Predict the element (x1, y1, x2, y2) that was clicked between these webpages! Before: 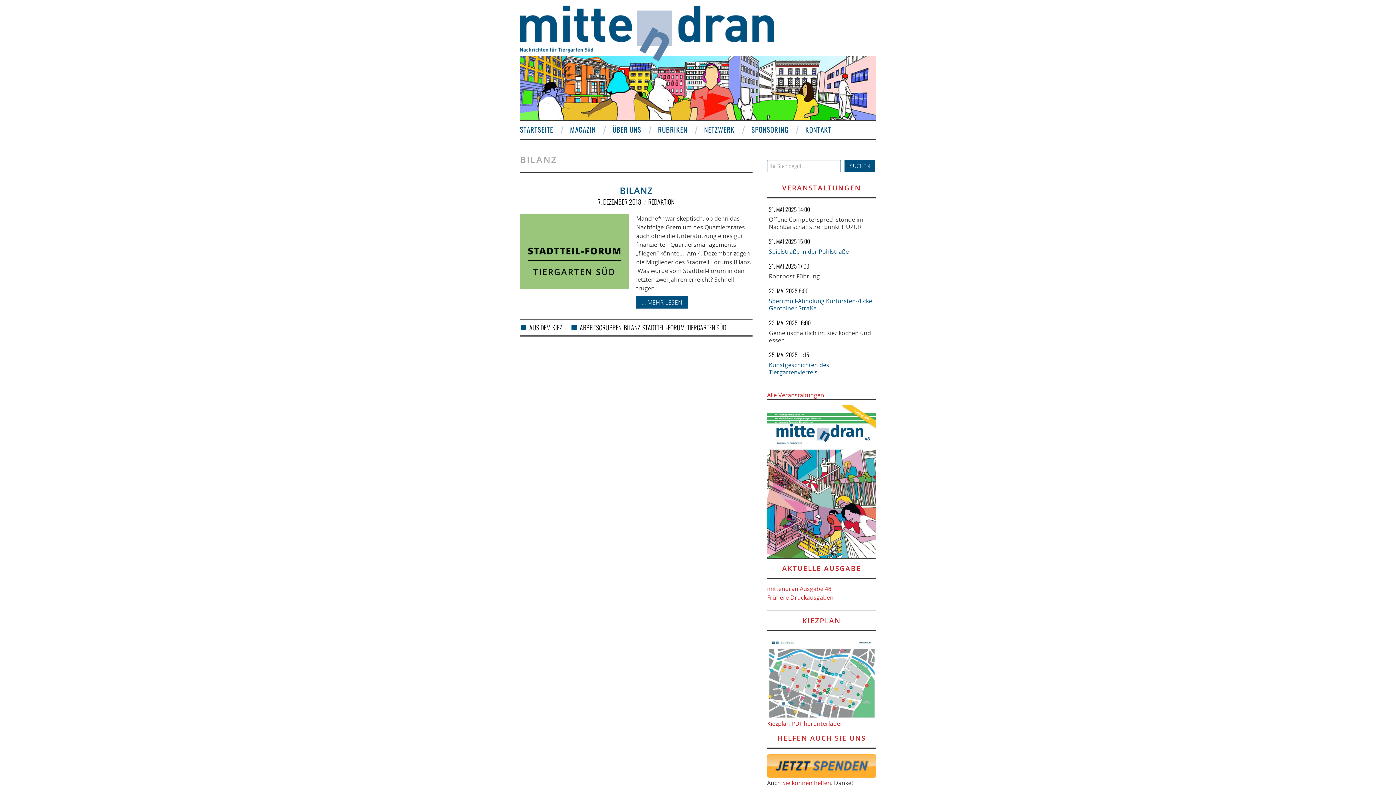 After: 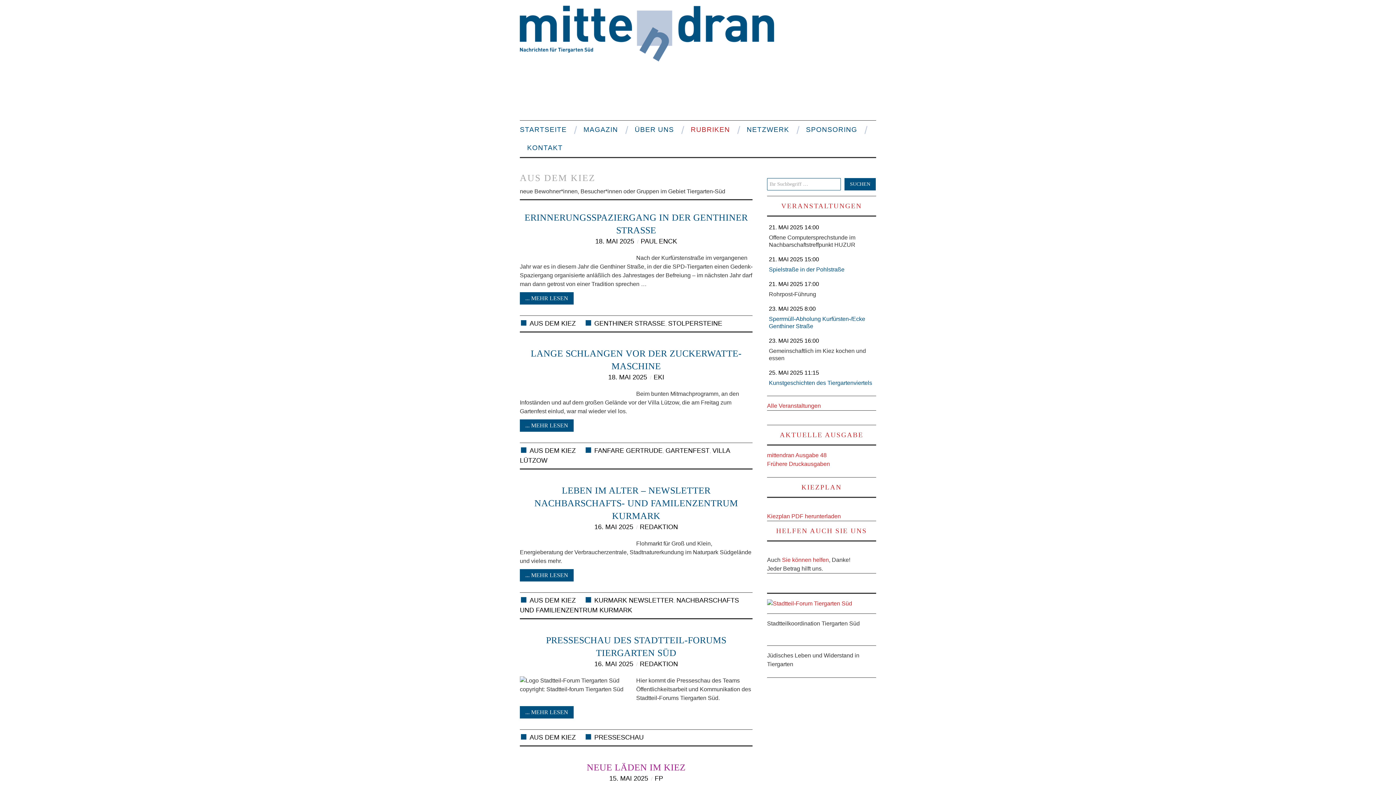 Action: bbox: (529, 322, 562, 332) label: AUS DEM KIEZ